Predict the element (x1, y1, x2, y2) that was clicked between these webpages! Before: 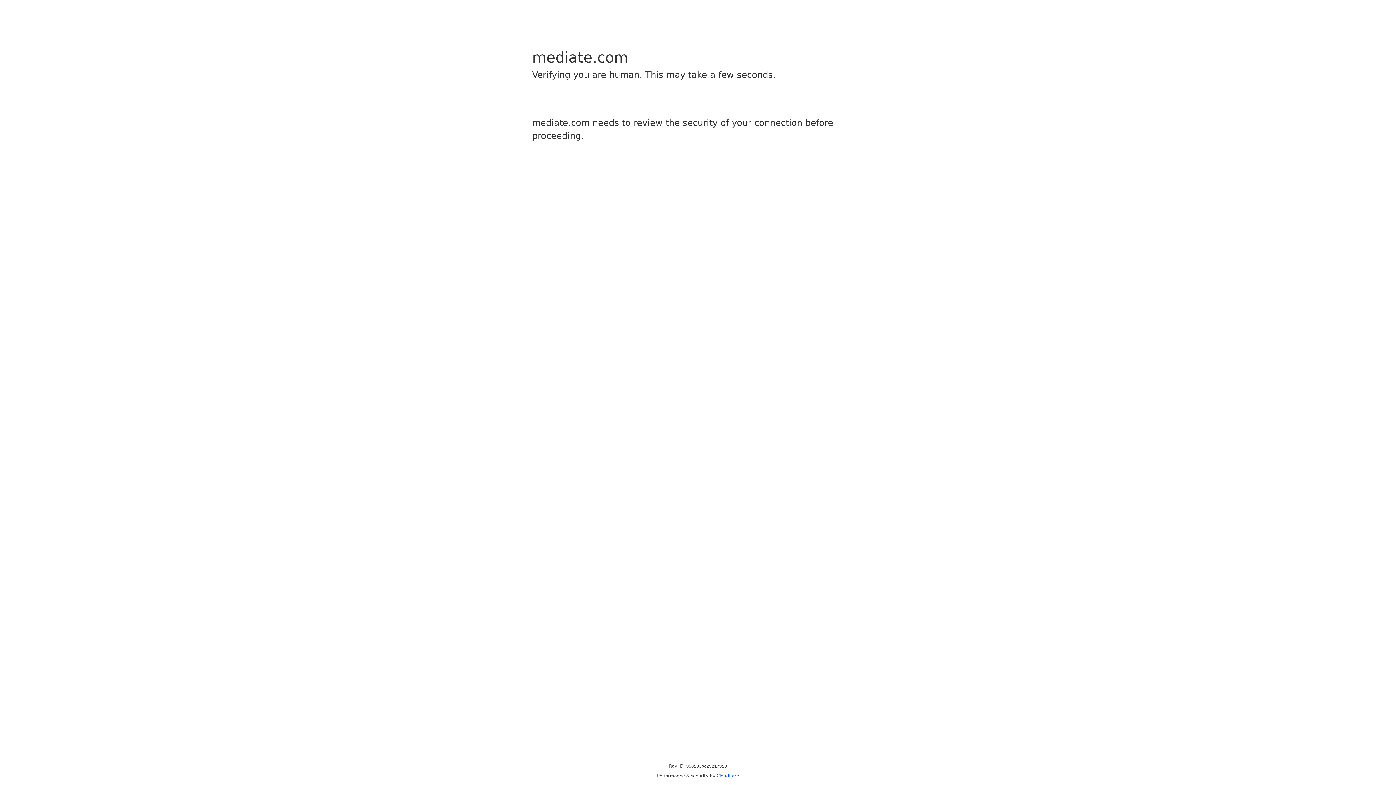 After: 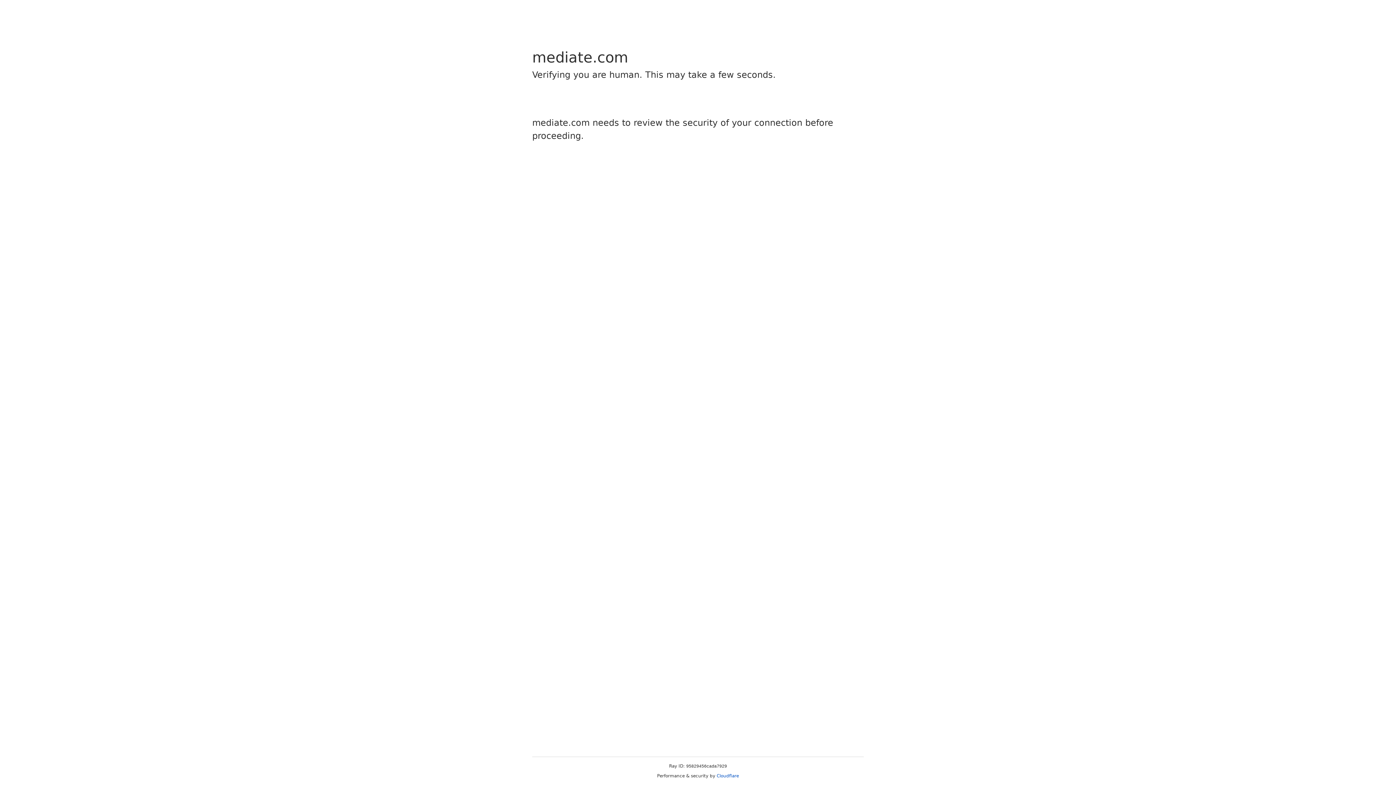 Action: bbox: (716, 773, 739, 778) label: Cloudflare